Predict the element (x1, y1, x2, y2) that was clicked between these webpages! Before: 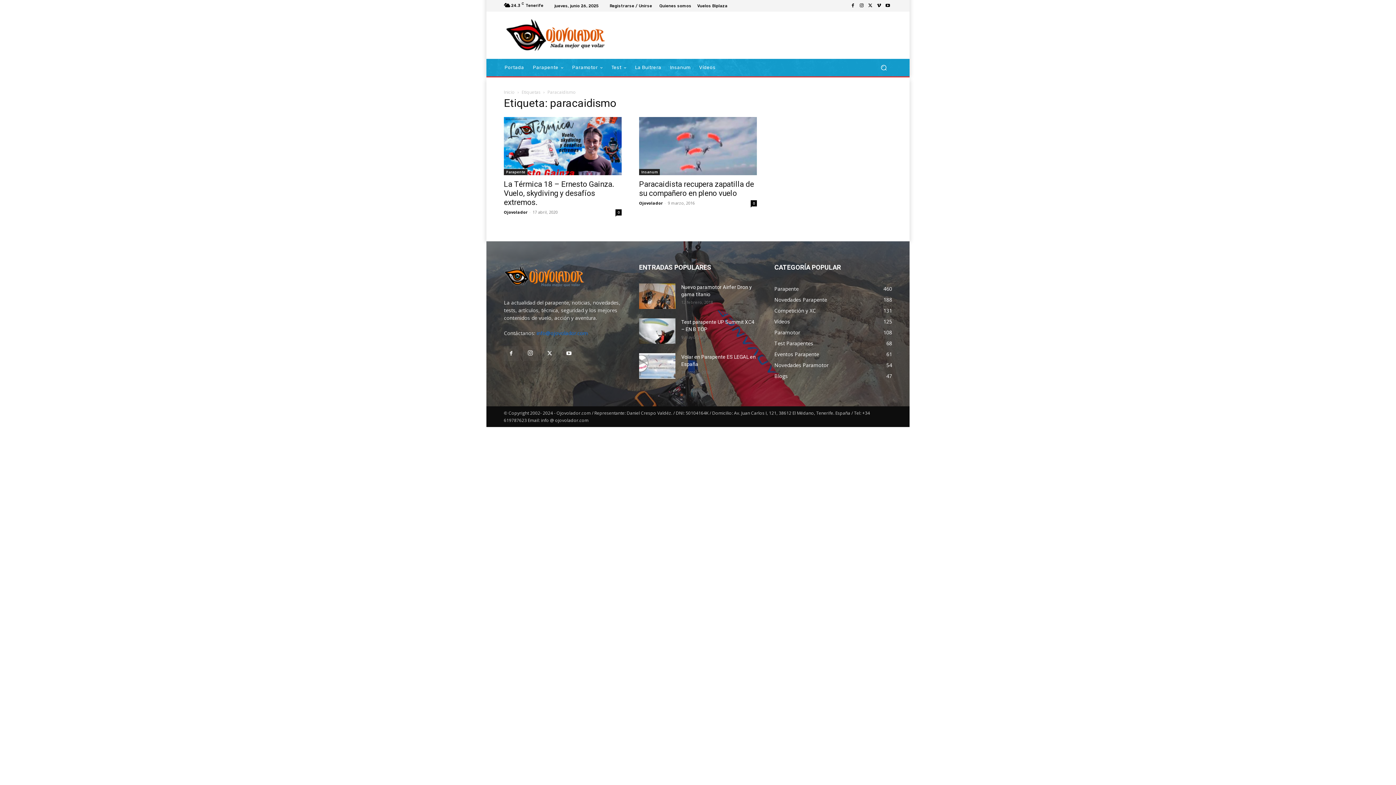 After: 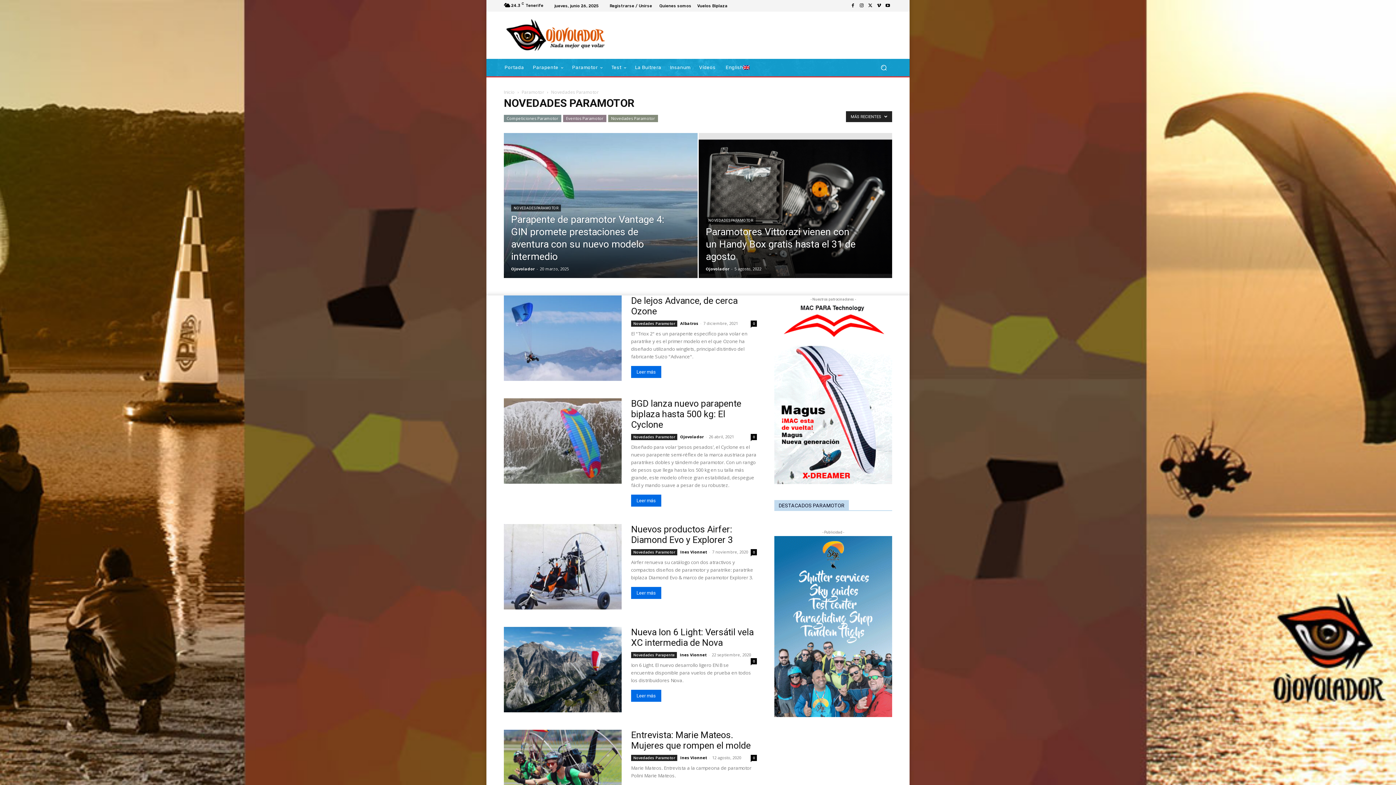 Action: bbox: (774, 361, 828, 368) label: Novedades Paramotor
54